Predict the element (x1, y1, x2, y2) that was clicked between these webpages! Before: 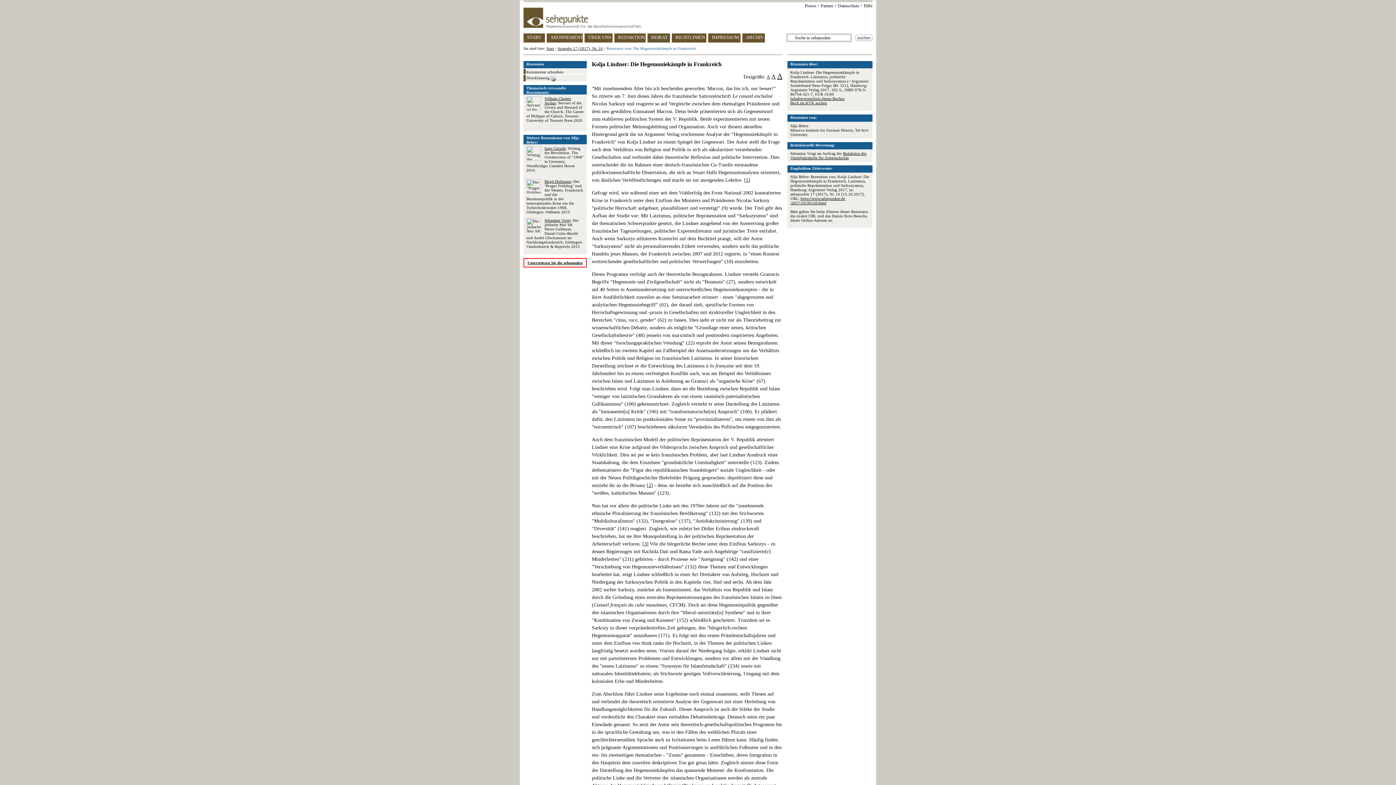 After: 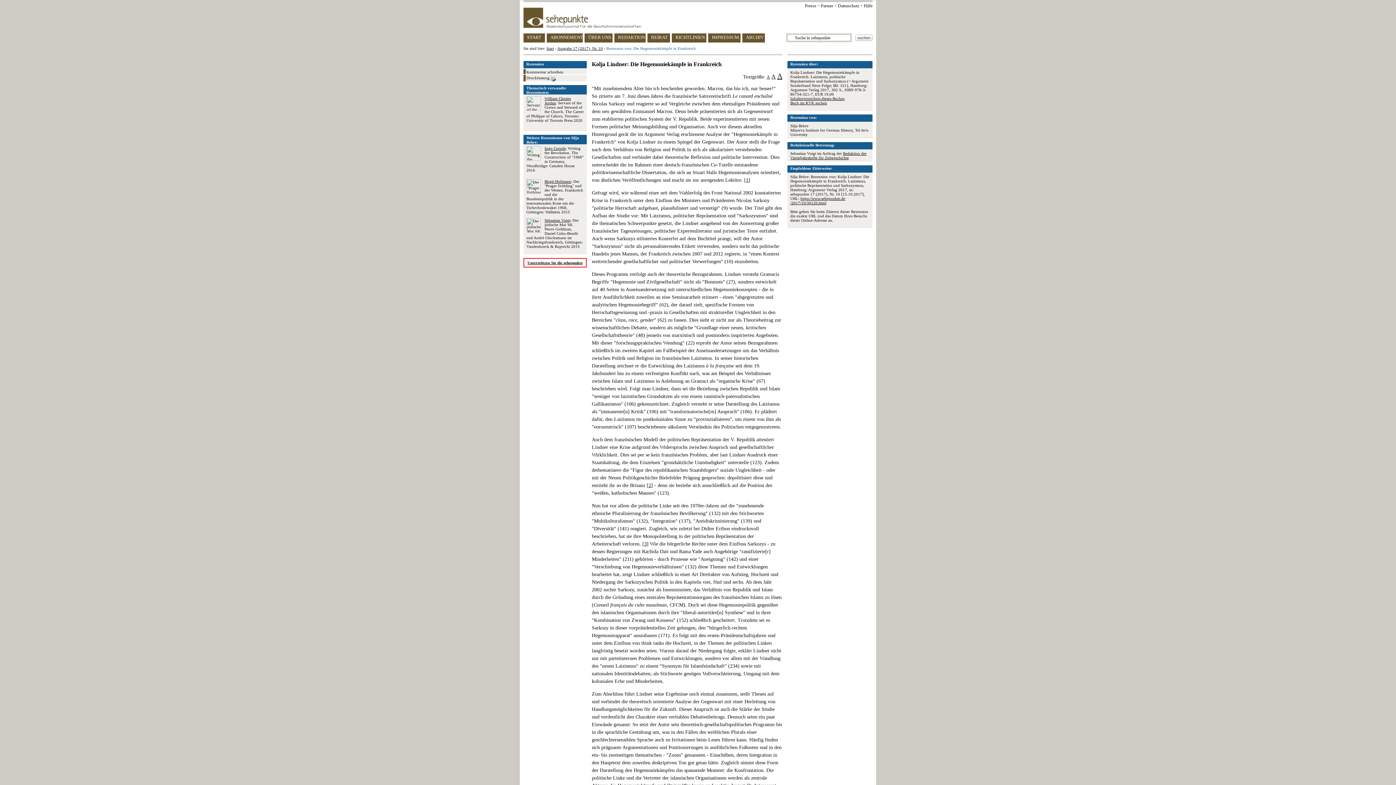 Action: label: Inhaltsverzeichnis dieses Buches bbox: (790, 96, 844, 100)